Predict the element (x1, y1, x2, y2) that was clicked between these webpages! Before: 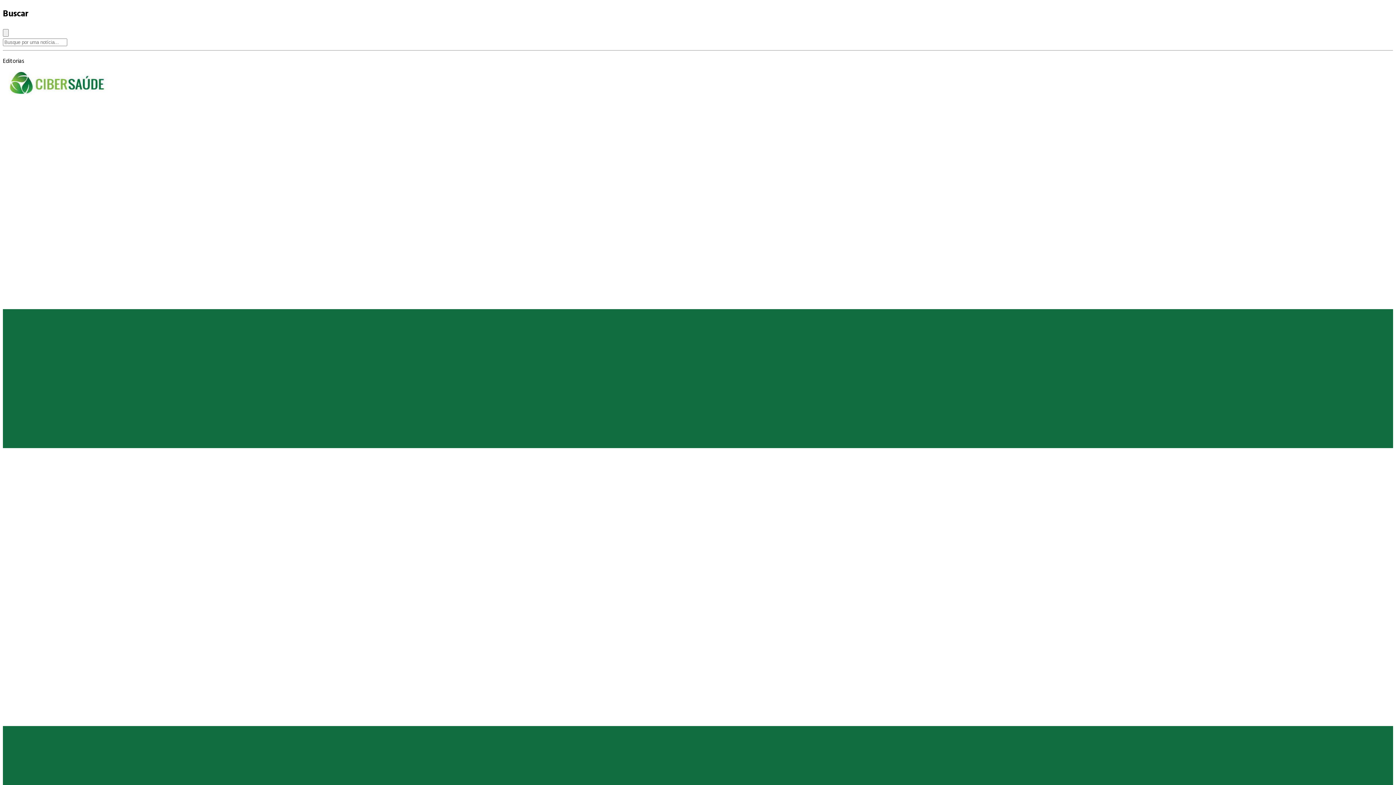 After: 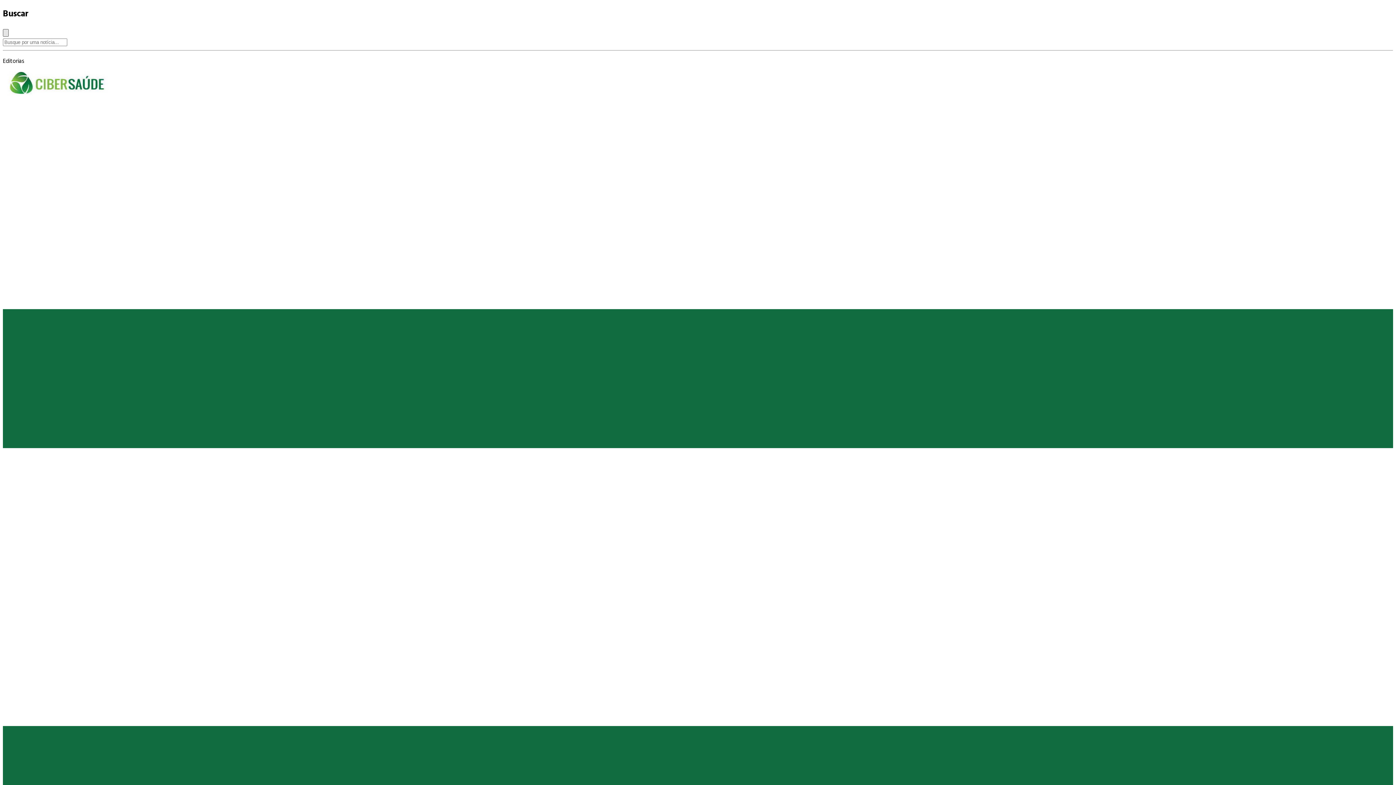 Action: bbox: (2, 29, 8, 36) label: Close